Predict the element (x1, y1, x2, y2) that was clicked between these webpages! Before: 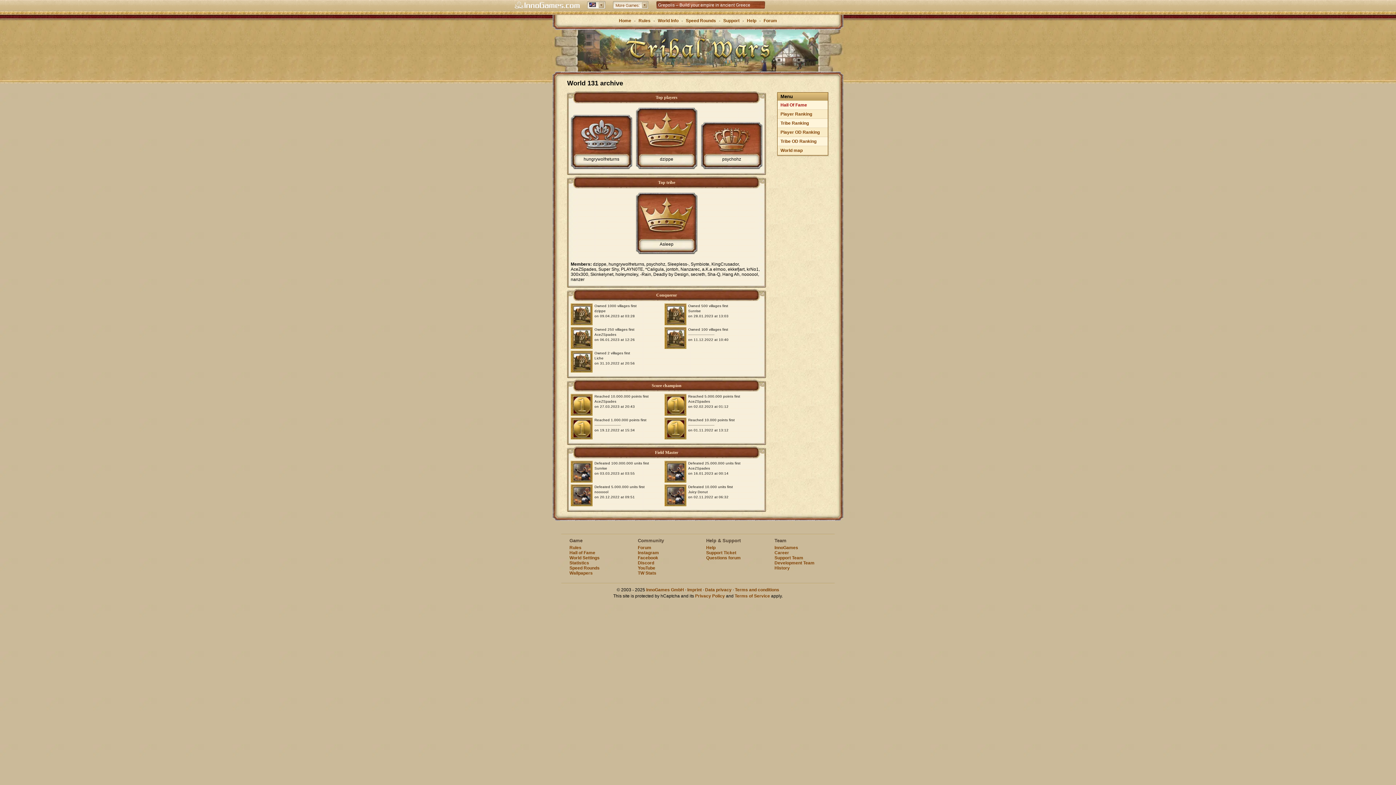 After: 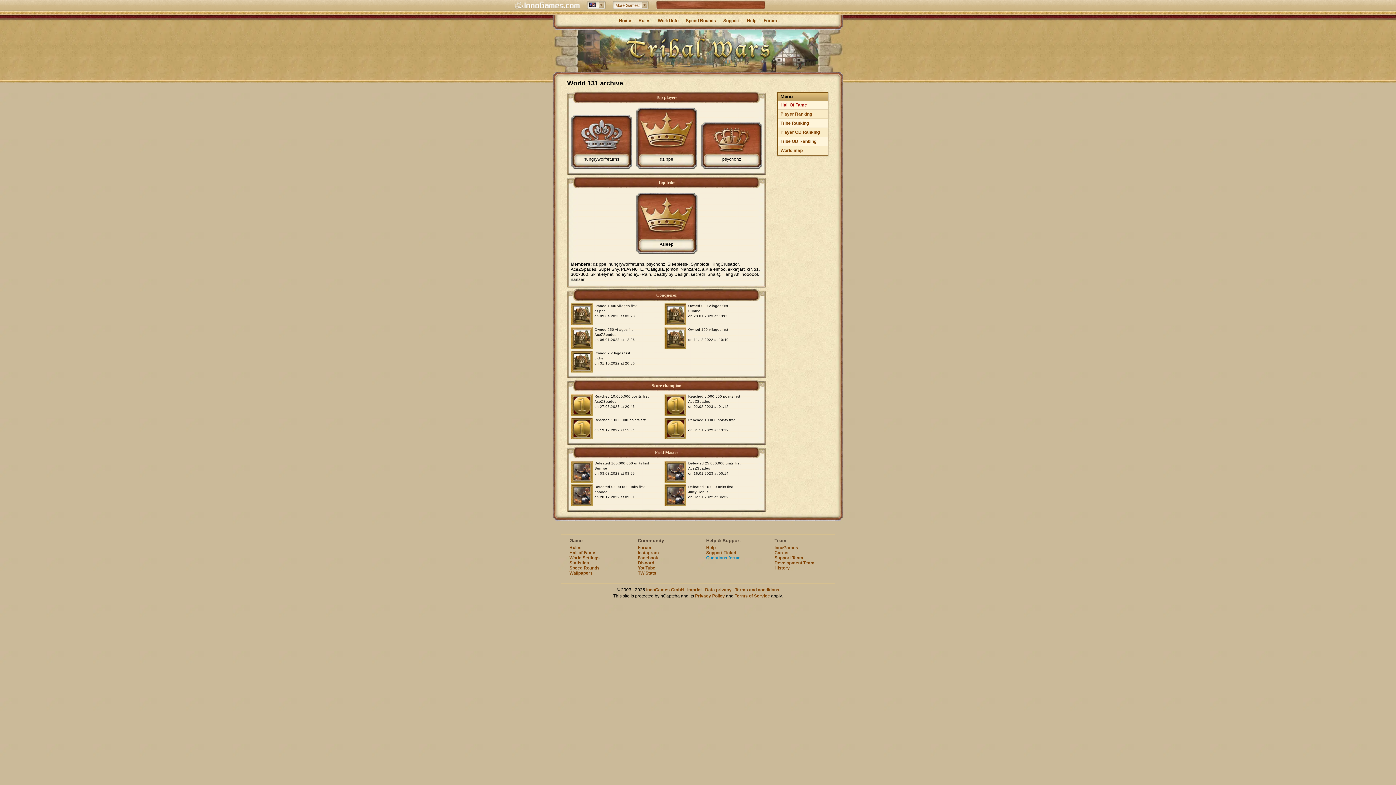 Action: label: Questions forum bbox: (706, 555, 740, 560)